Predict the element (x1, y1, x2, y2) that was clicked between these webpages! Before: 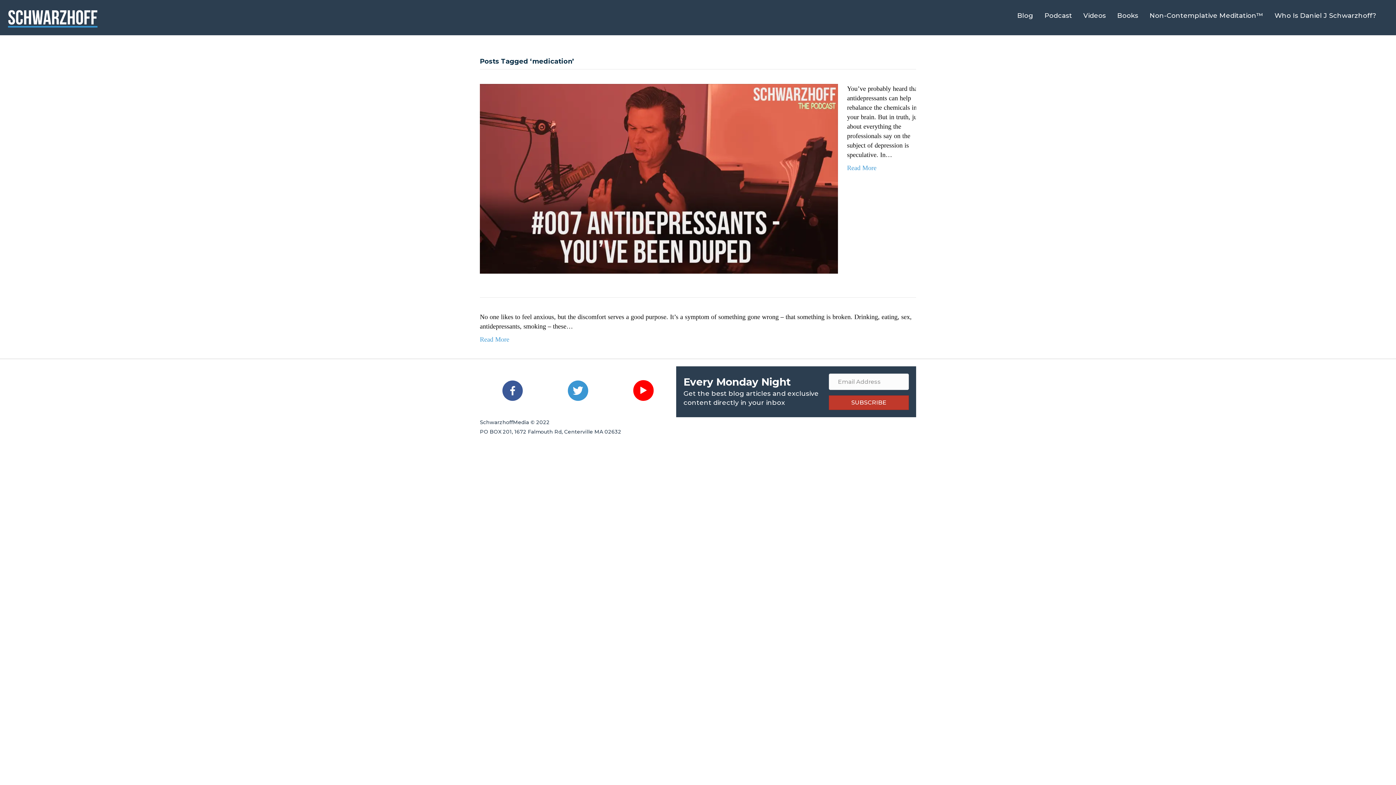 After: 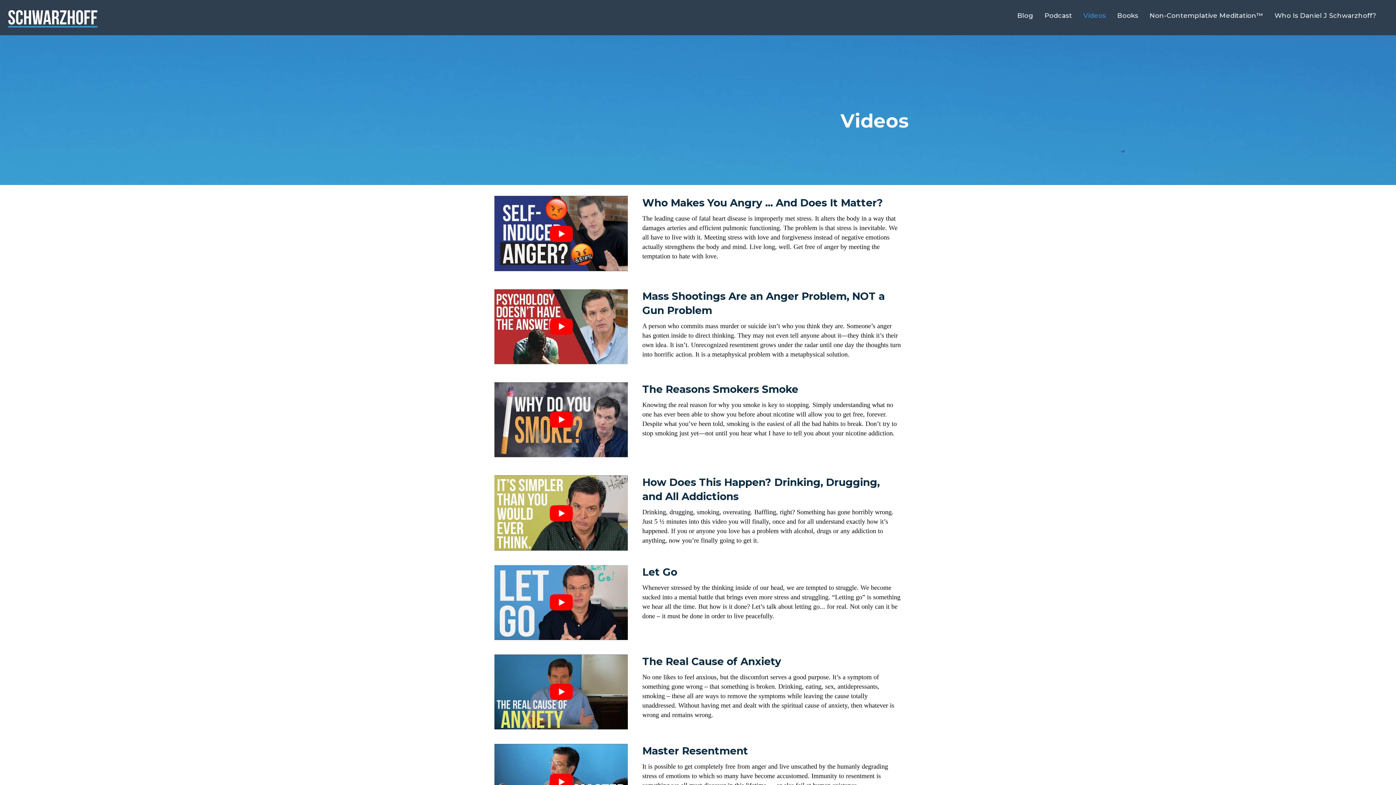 Action: bbox: (1078, 5, 1111, 25) label: Videos